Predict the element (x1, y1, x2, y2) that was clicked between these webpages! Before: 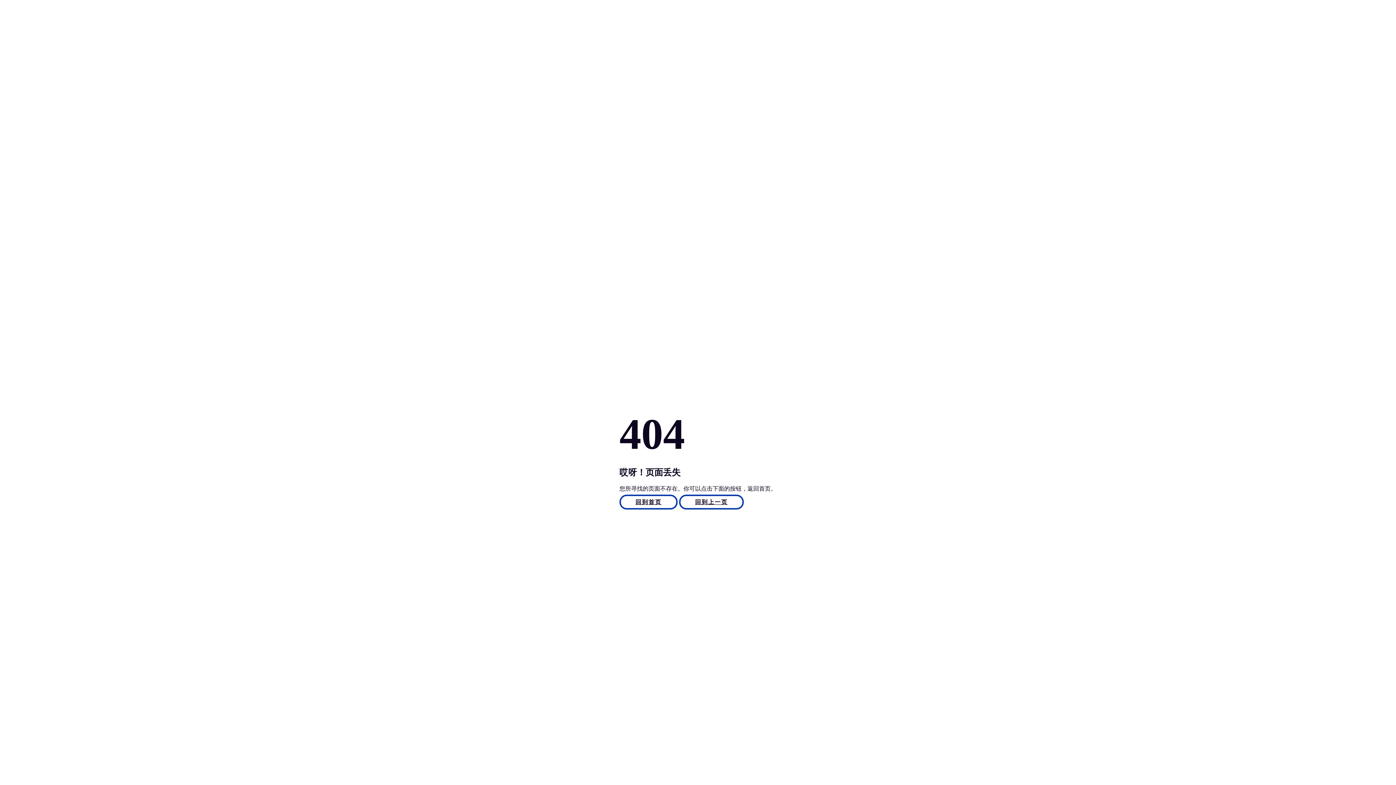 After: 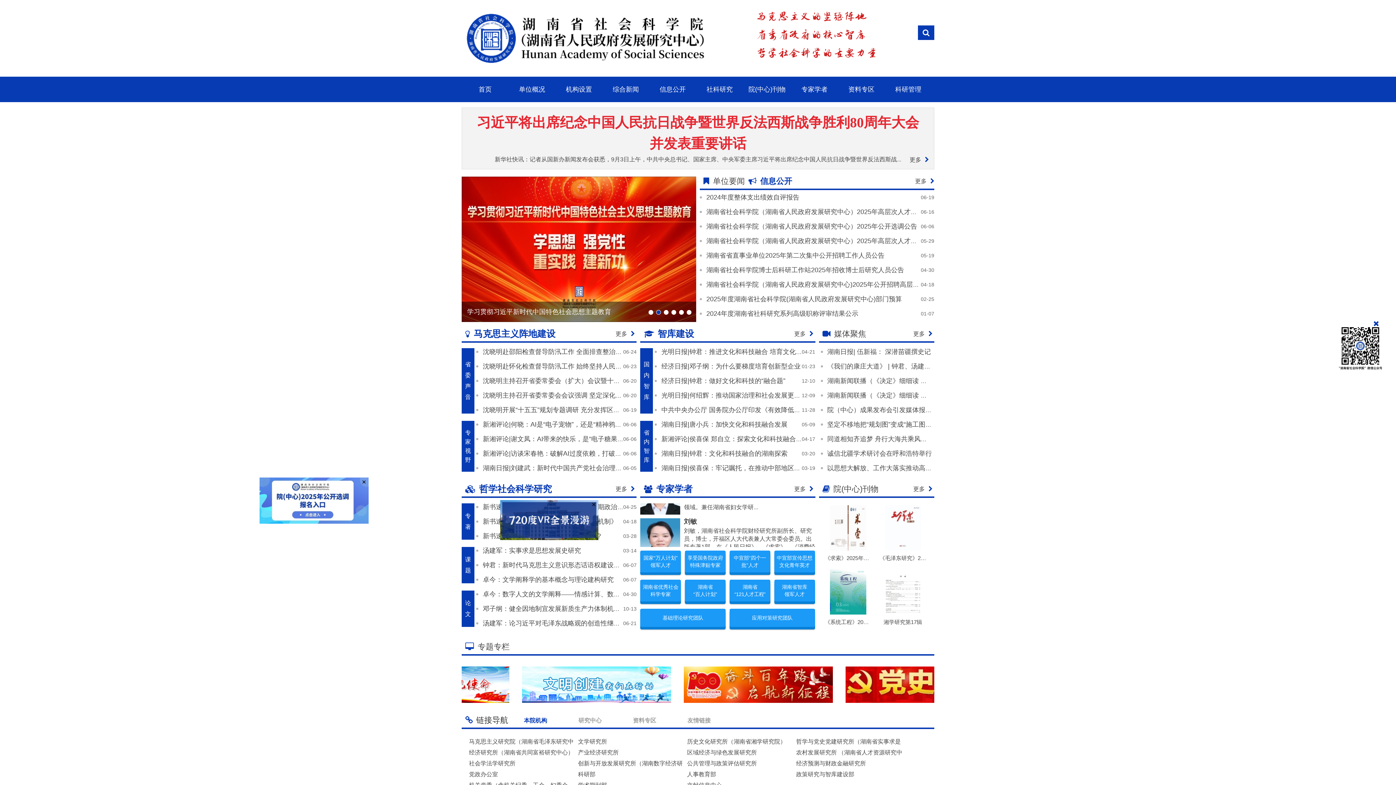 Action: bbox: (619, 495, 677, 509) label: 回到首页